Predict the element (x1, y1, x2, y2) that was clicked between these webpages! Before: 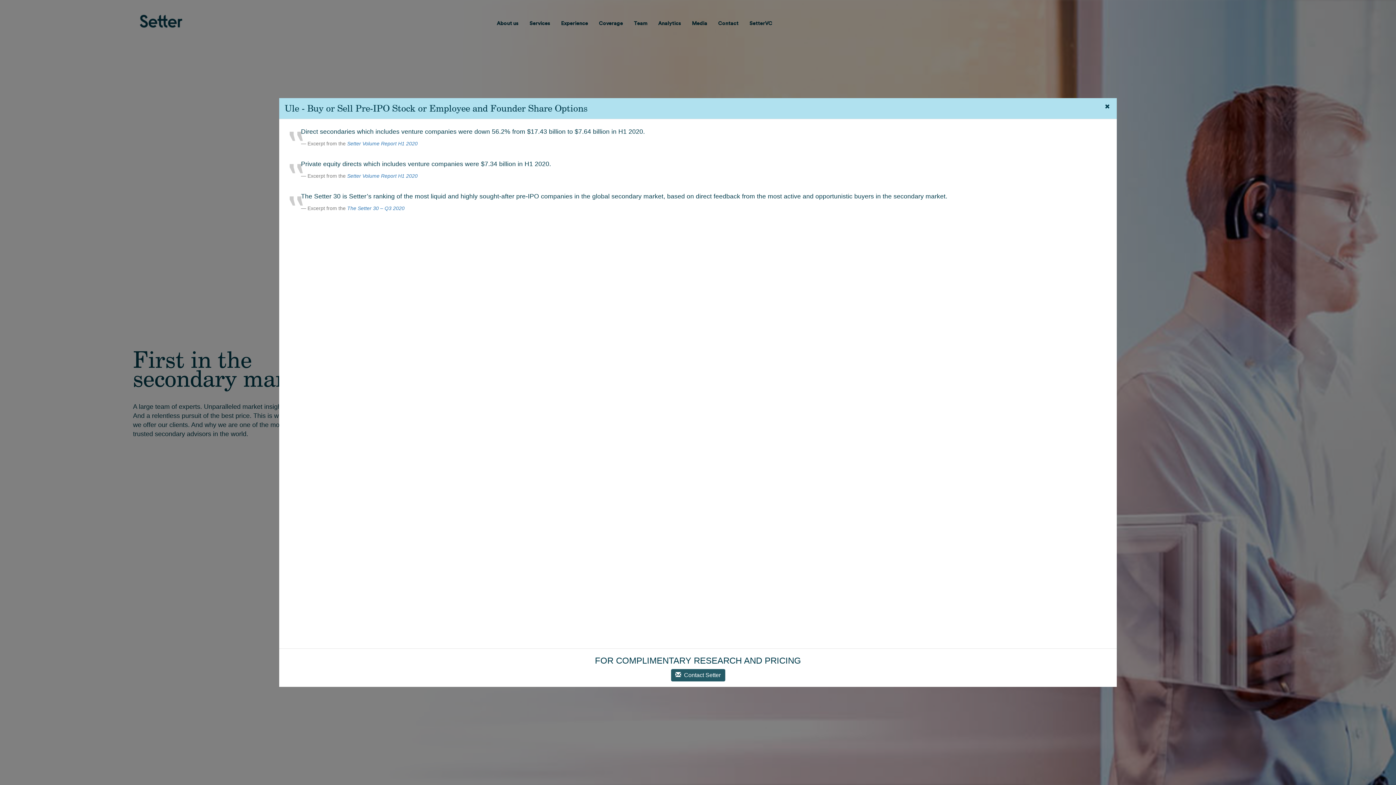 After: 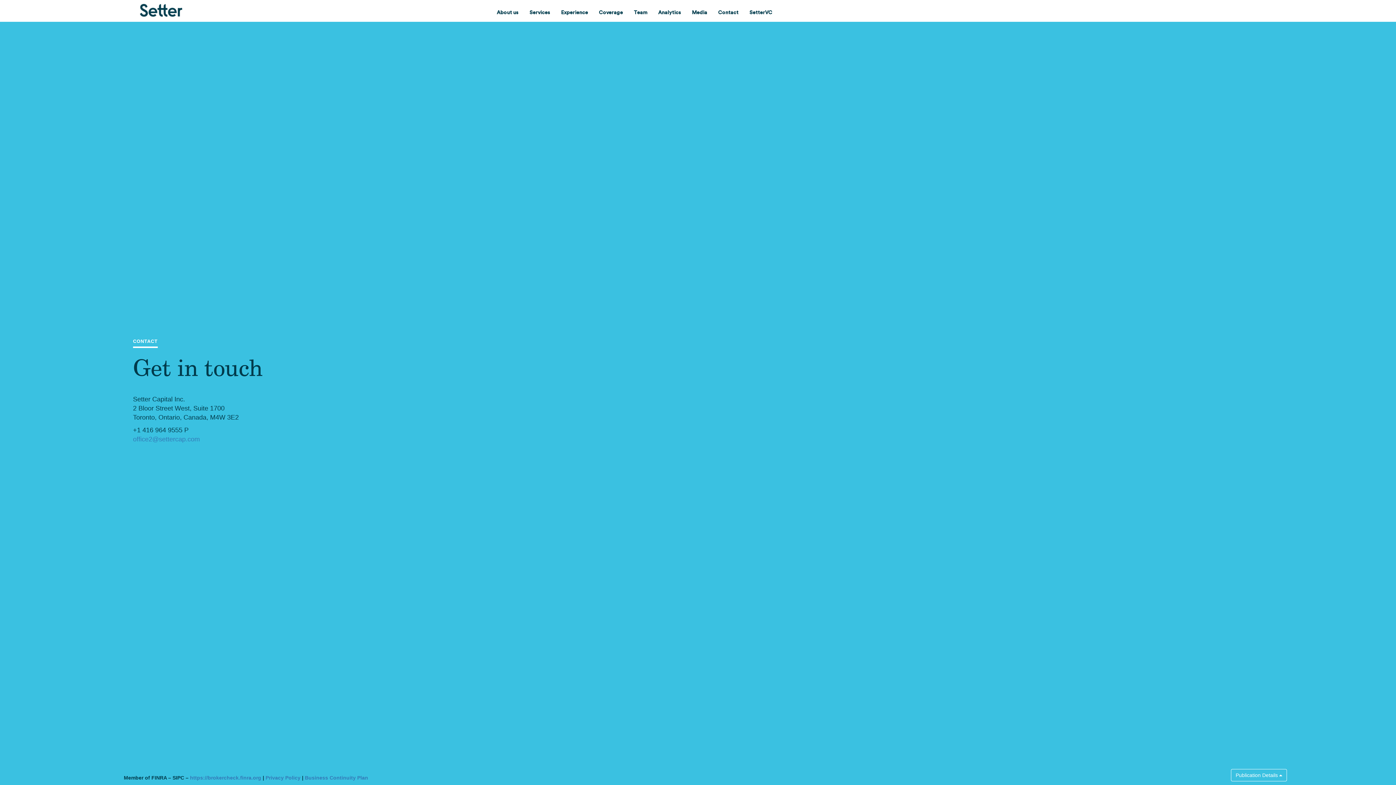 Action: label:  Contact Setter bbox: (671, 669, 725, 681)